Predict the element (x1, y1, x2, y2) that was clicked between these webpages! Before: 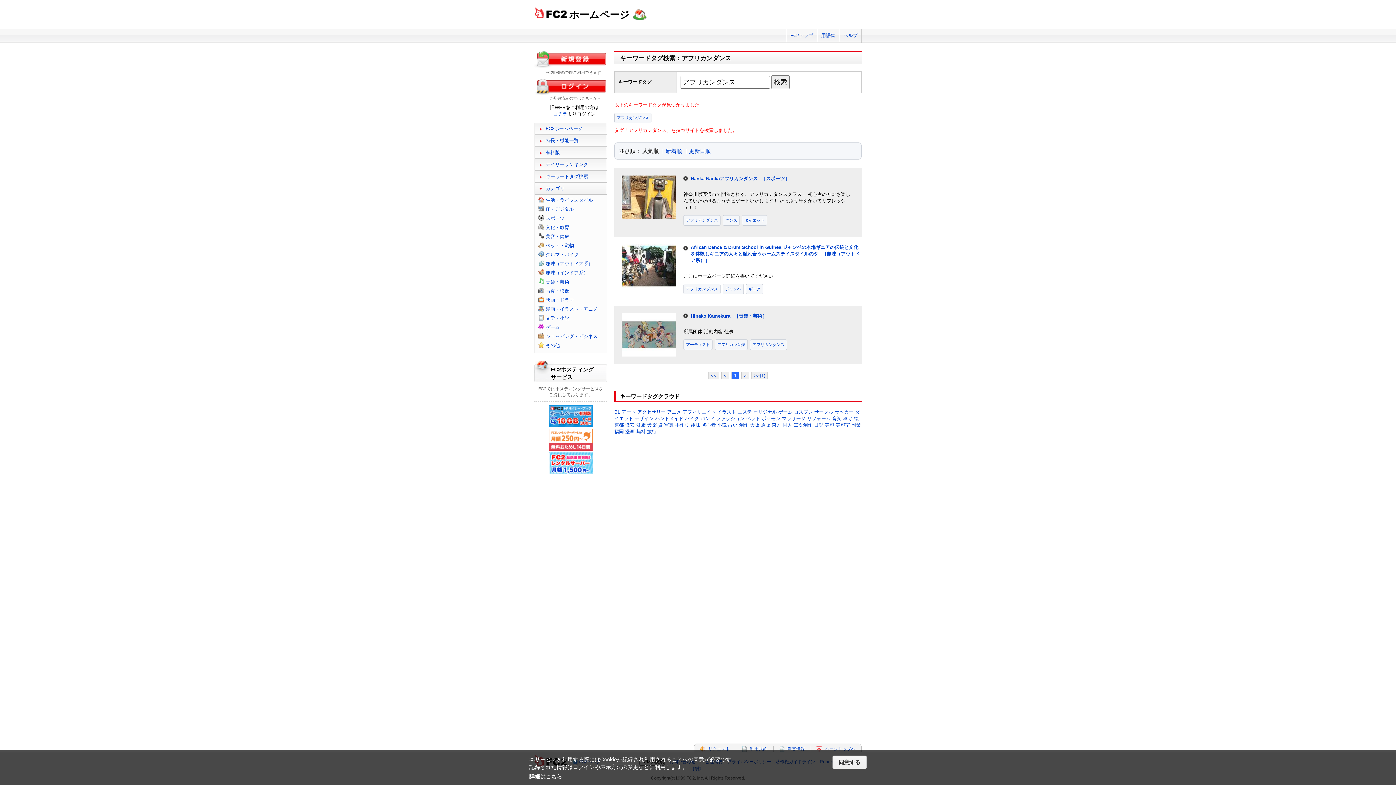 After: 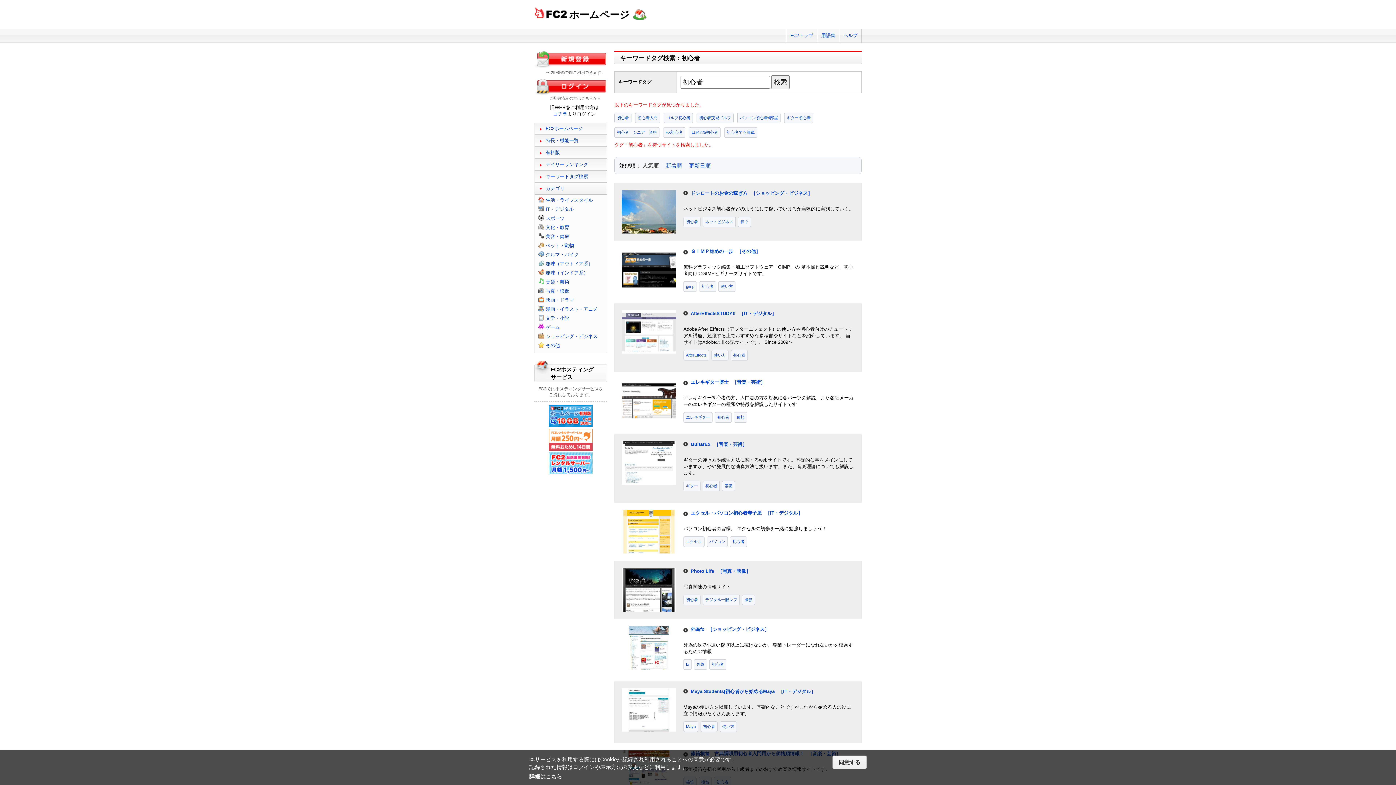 Action: bbox: (701, 422, 716, 428) label: 初心者